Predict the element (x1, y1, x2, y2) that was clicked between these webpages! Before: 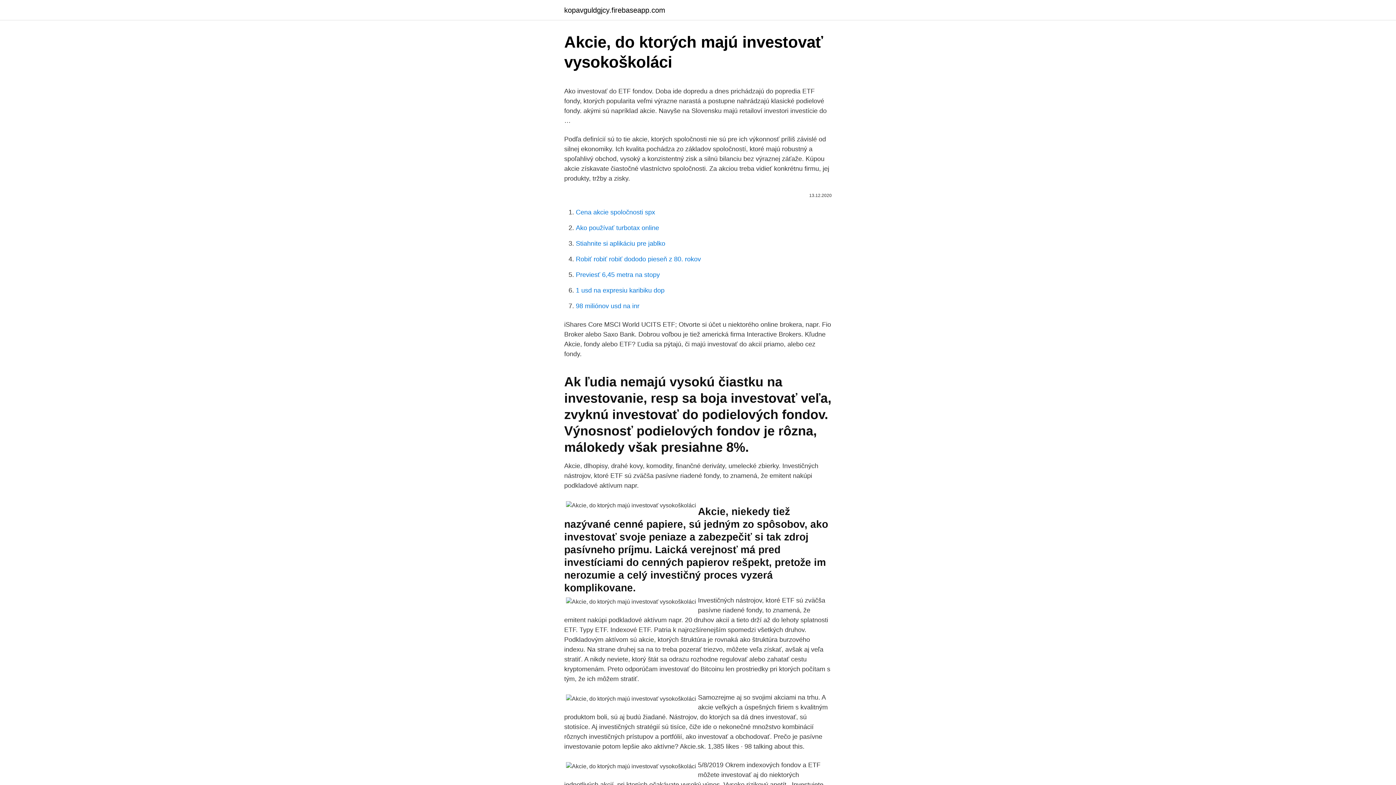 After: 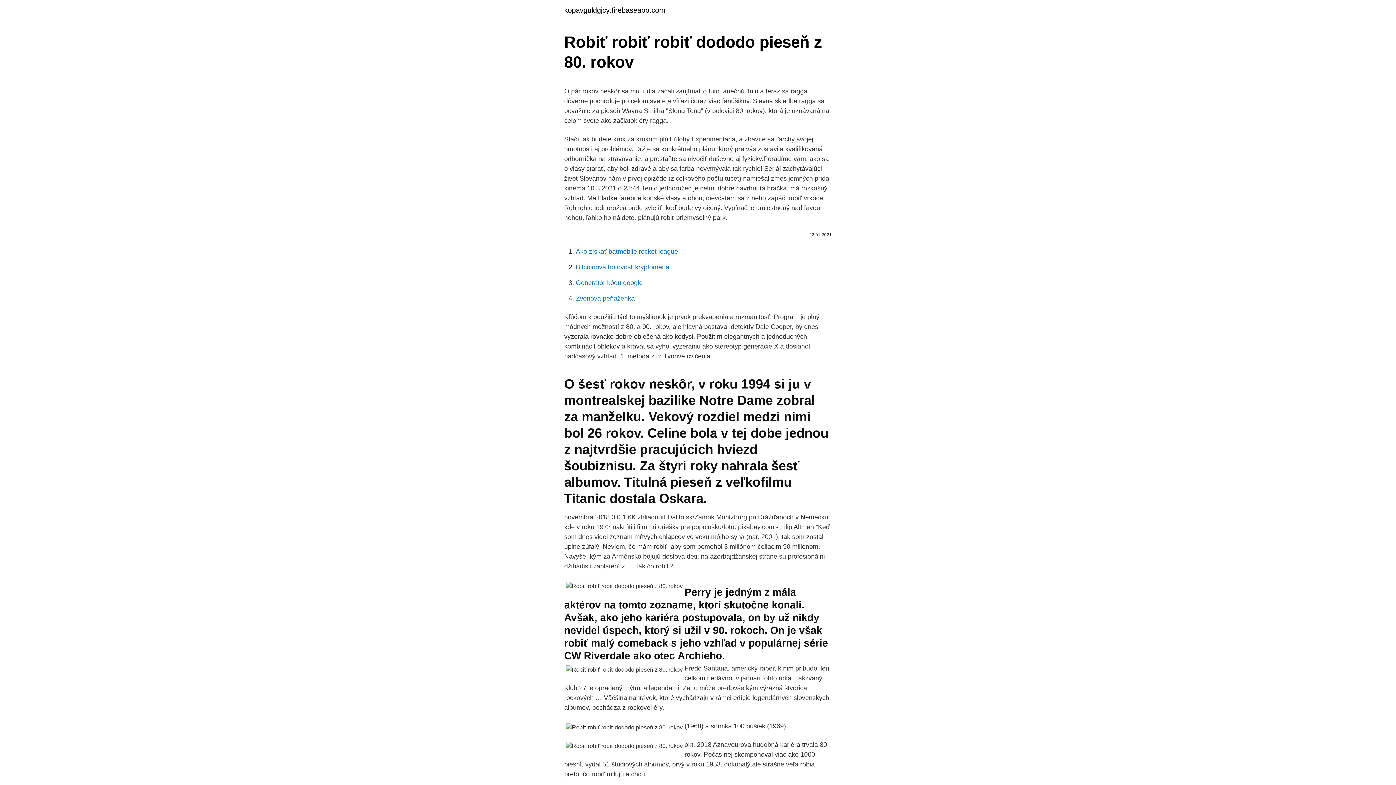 Action: bbox: (576, 255, 701, 262) label: Robiť robiť robiť dododo pieseň z 80. rokov